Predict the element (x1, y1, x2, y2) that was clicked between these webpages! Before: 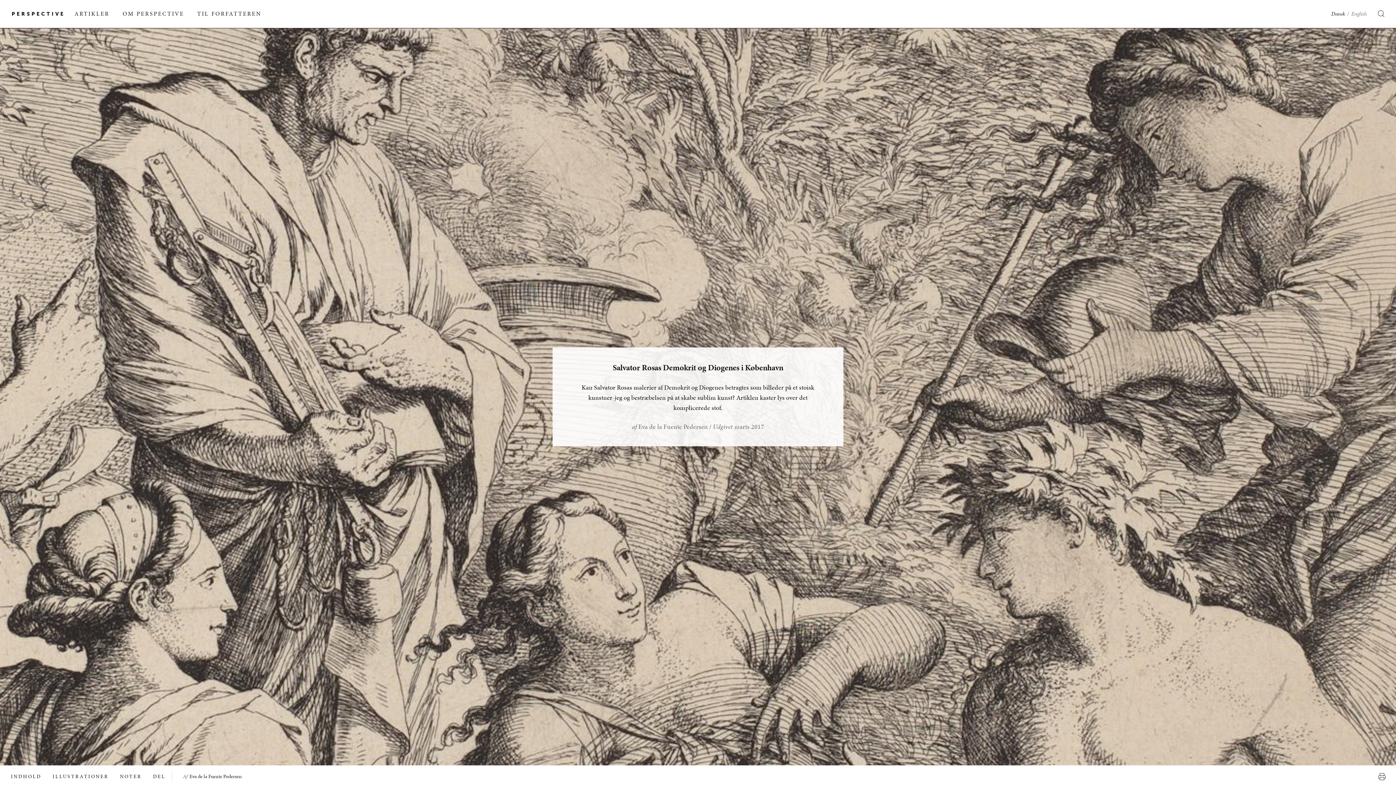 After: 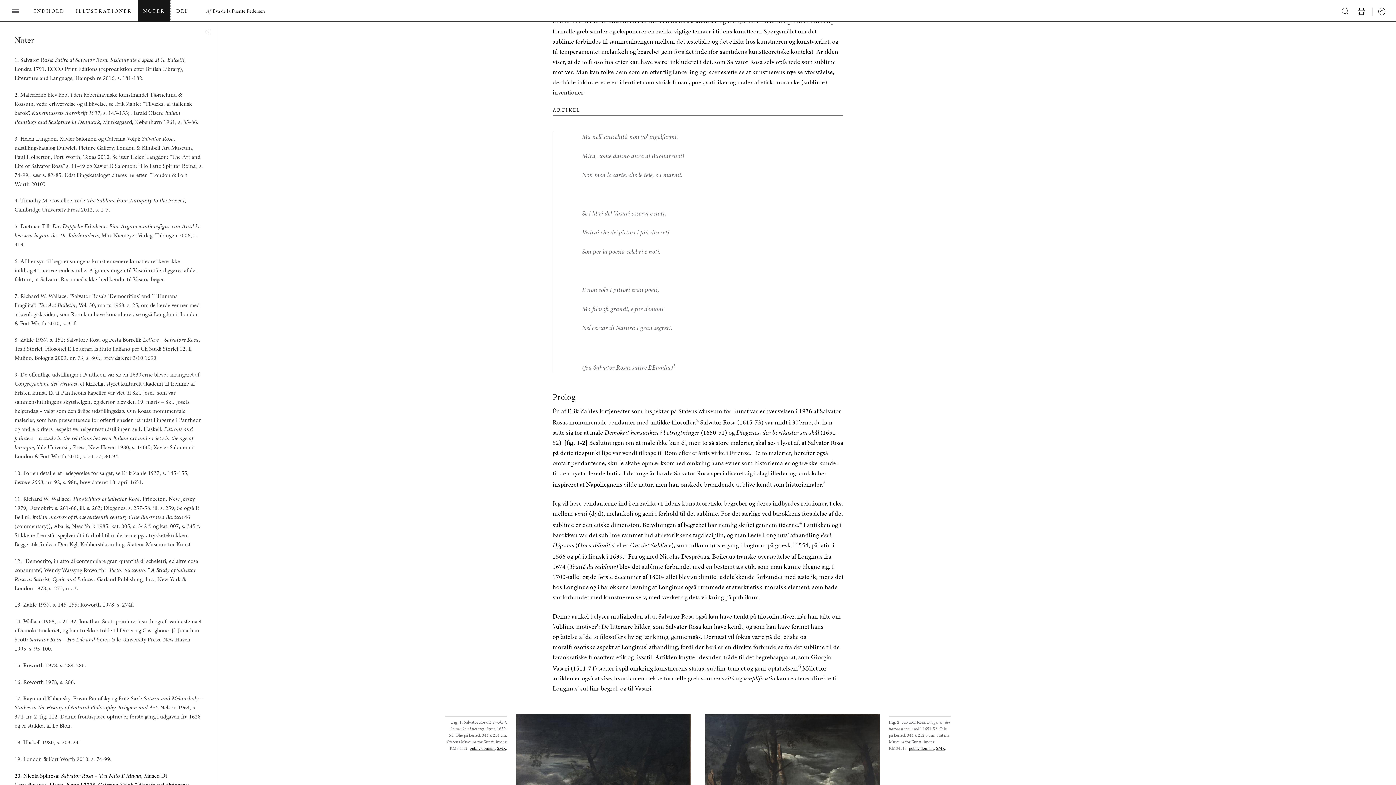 Action: bbox: (114, 765, 146, 788) label: NOTER